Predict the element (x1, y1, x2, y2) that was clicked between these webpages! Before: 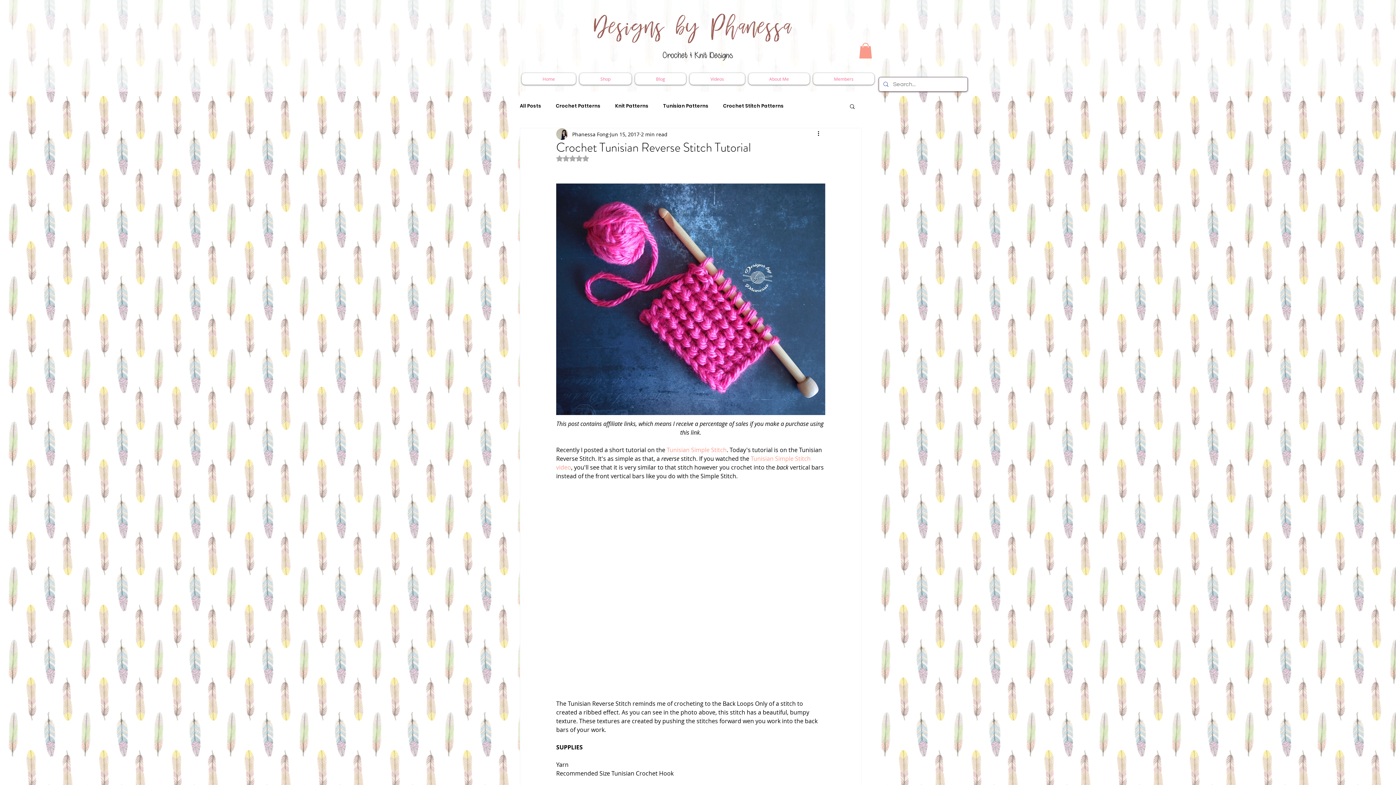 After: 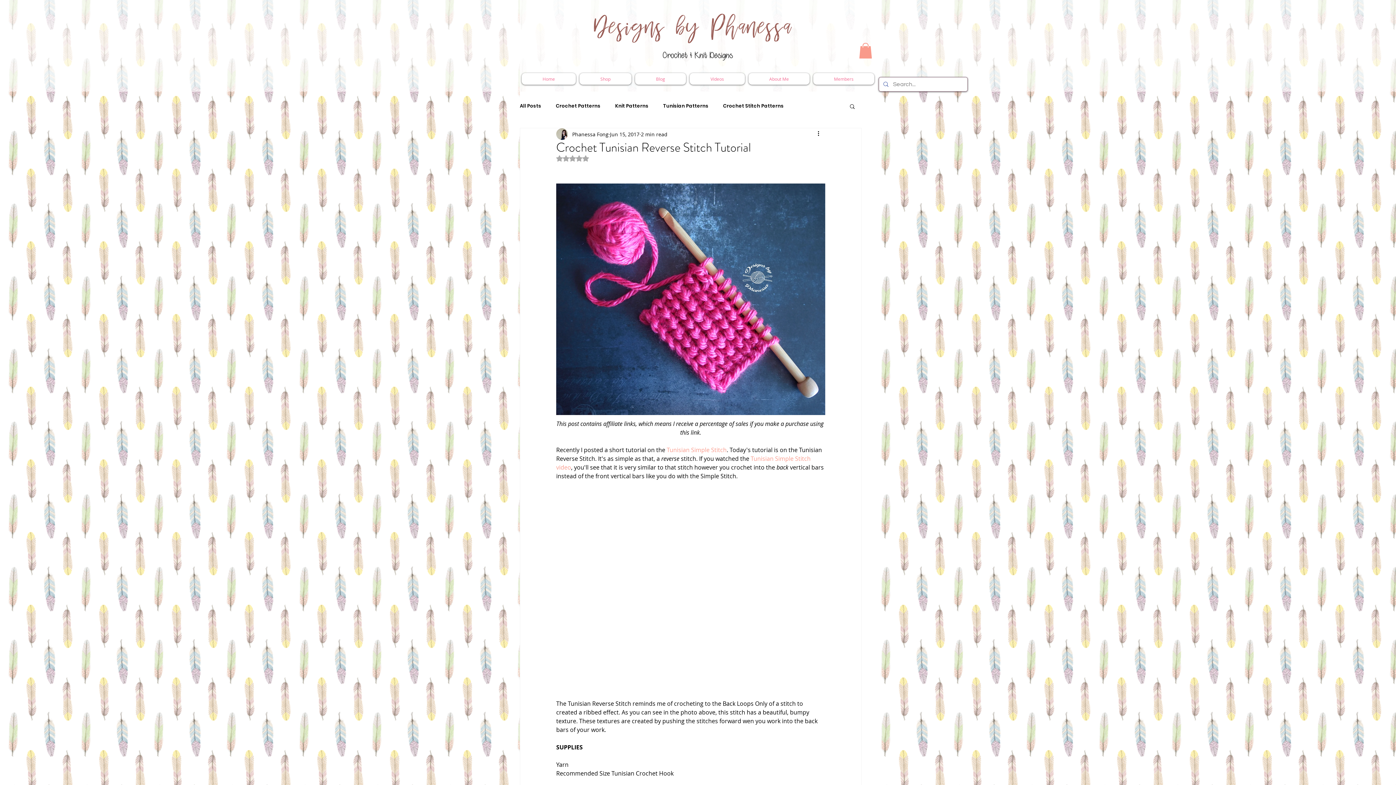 Action: label: Tunisian Simple Stitch bbox: (666, 446, 726, 454)